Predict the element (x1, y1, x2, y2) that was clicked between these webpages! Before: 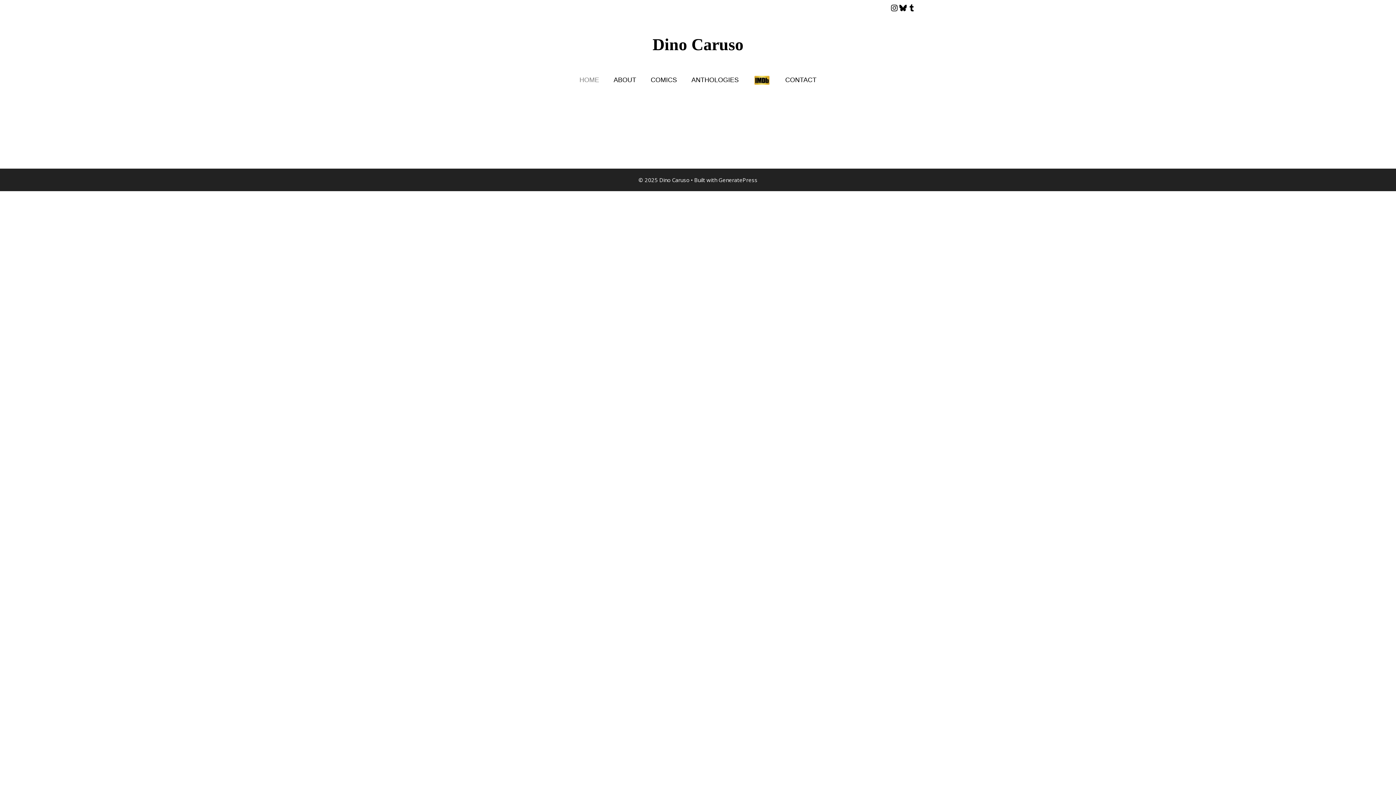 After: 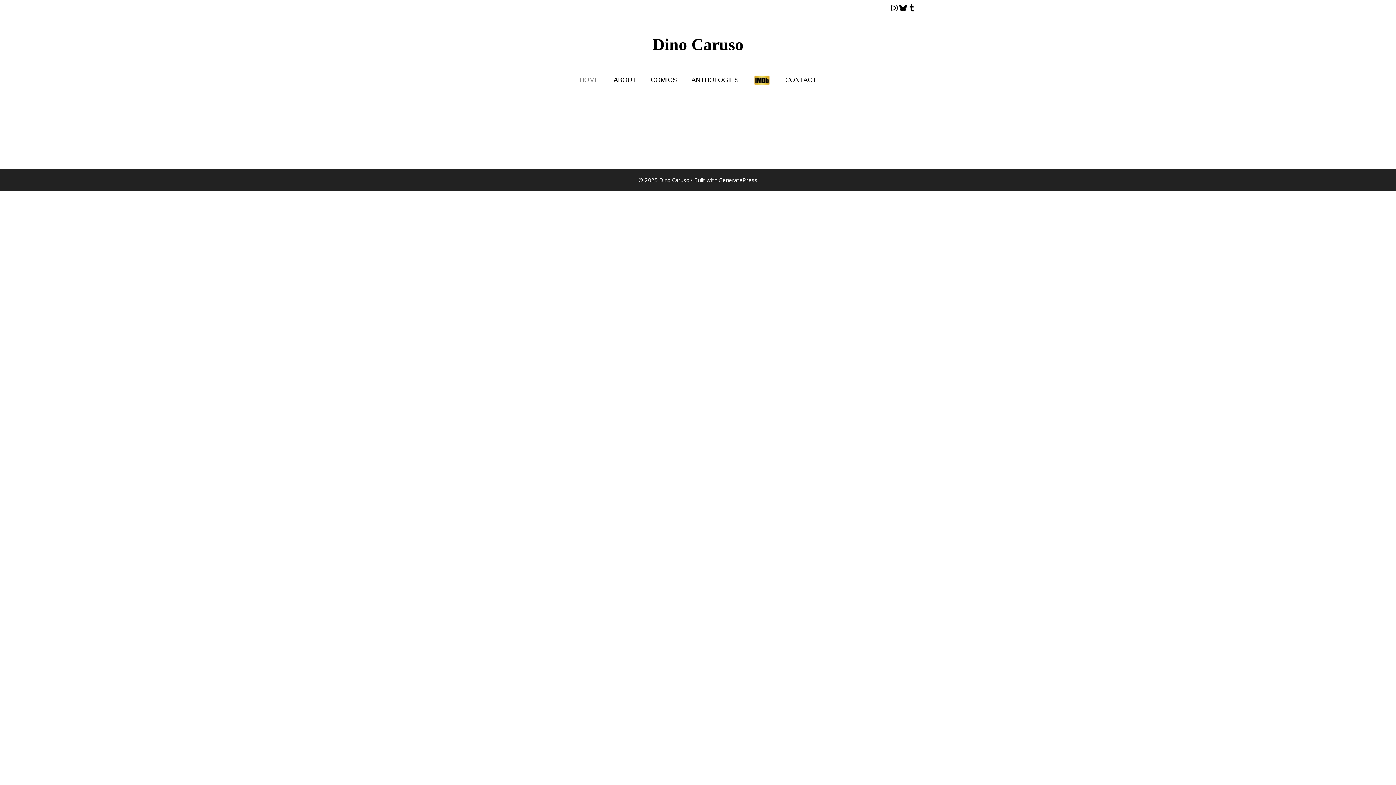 Action: label: Dino Caruso bbox: (652, 35, 743, 53)